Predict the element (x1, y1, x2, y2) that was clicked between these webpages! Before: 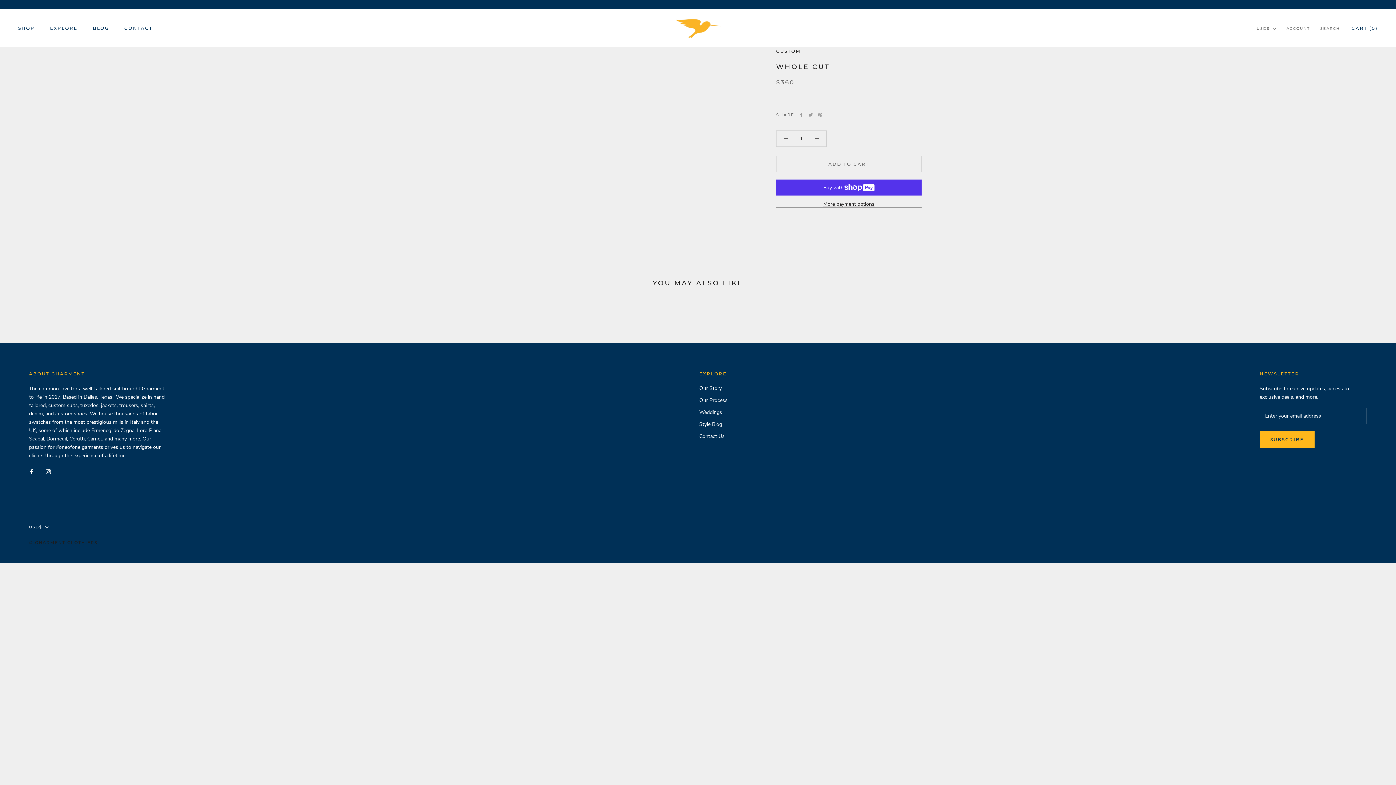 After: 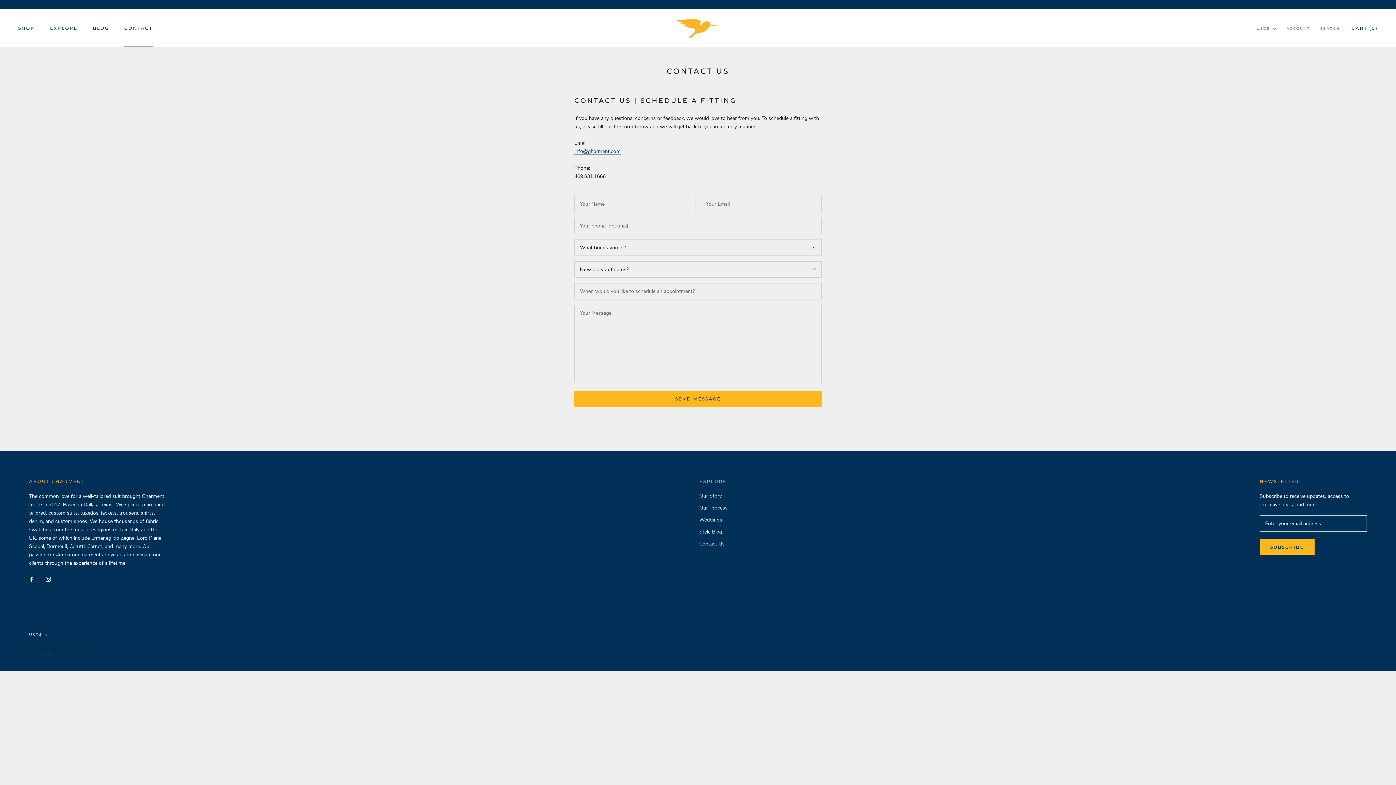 Action: label: Contact Us bbox: (699, 432, 727, 440)